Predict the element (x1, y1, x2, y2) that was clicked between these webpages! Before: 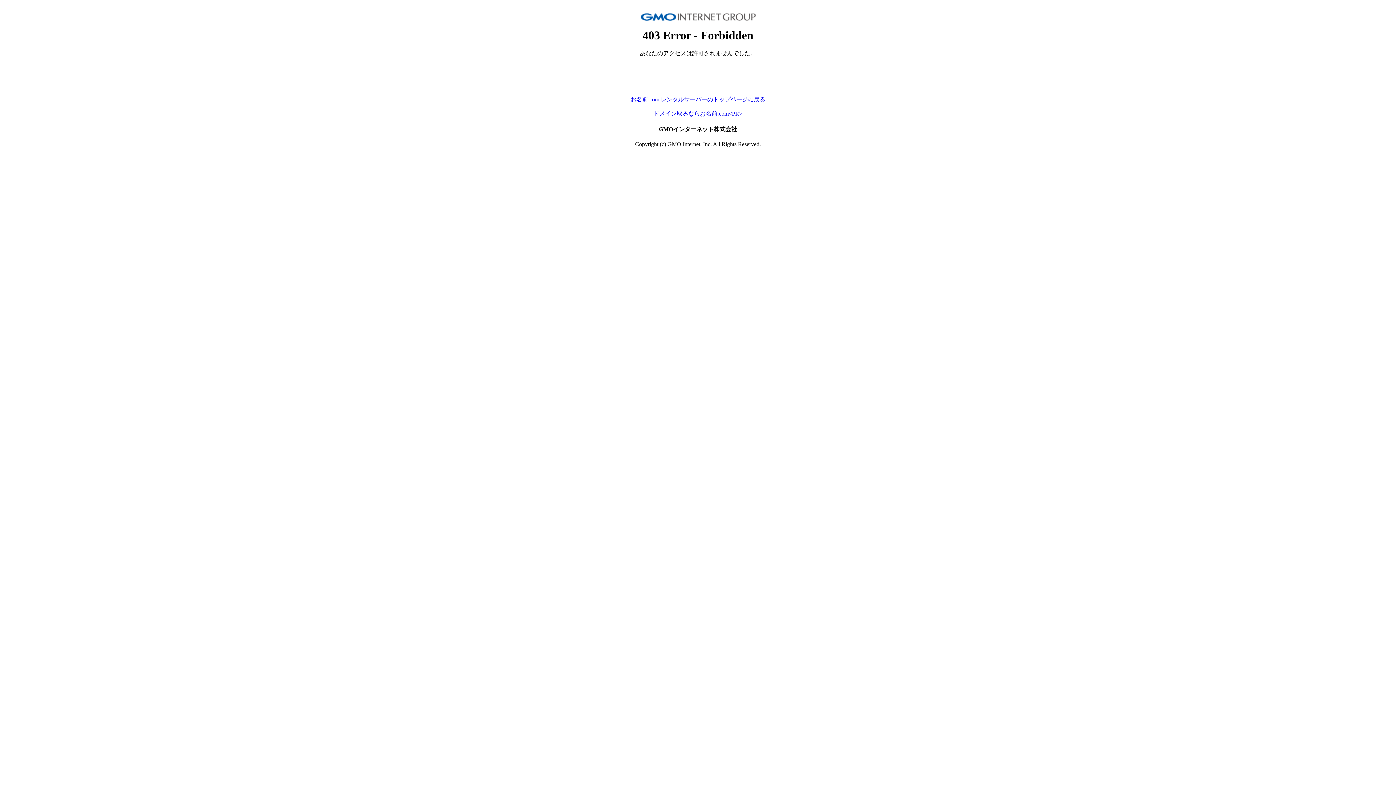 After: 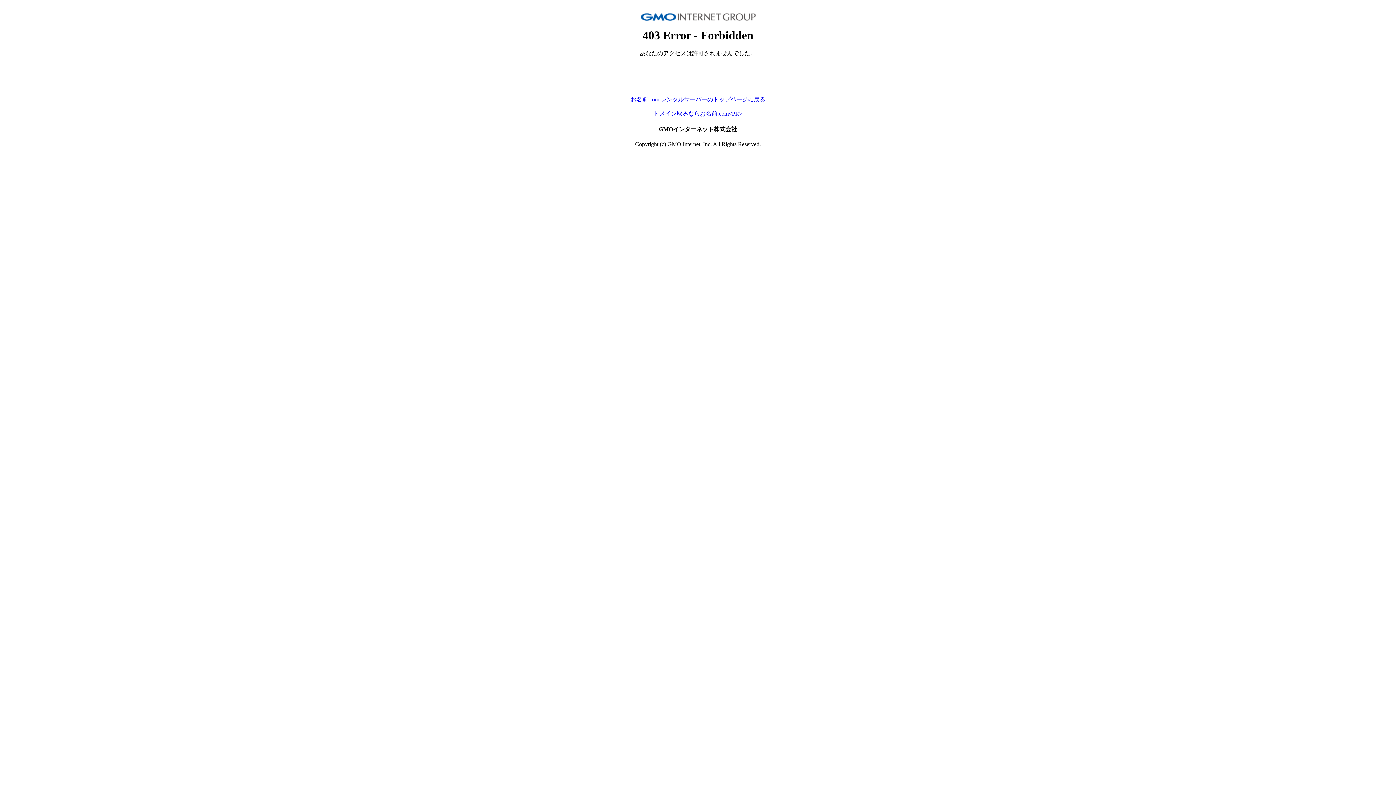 Action: bbox: (630, 96, 765, 102) label: お名前.com レンタルサーバーのトップページに戻る